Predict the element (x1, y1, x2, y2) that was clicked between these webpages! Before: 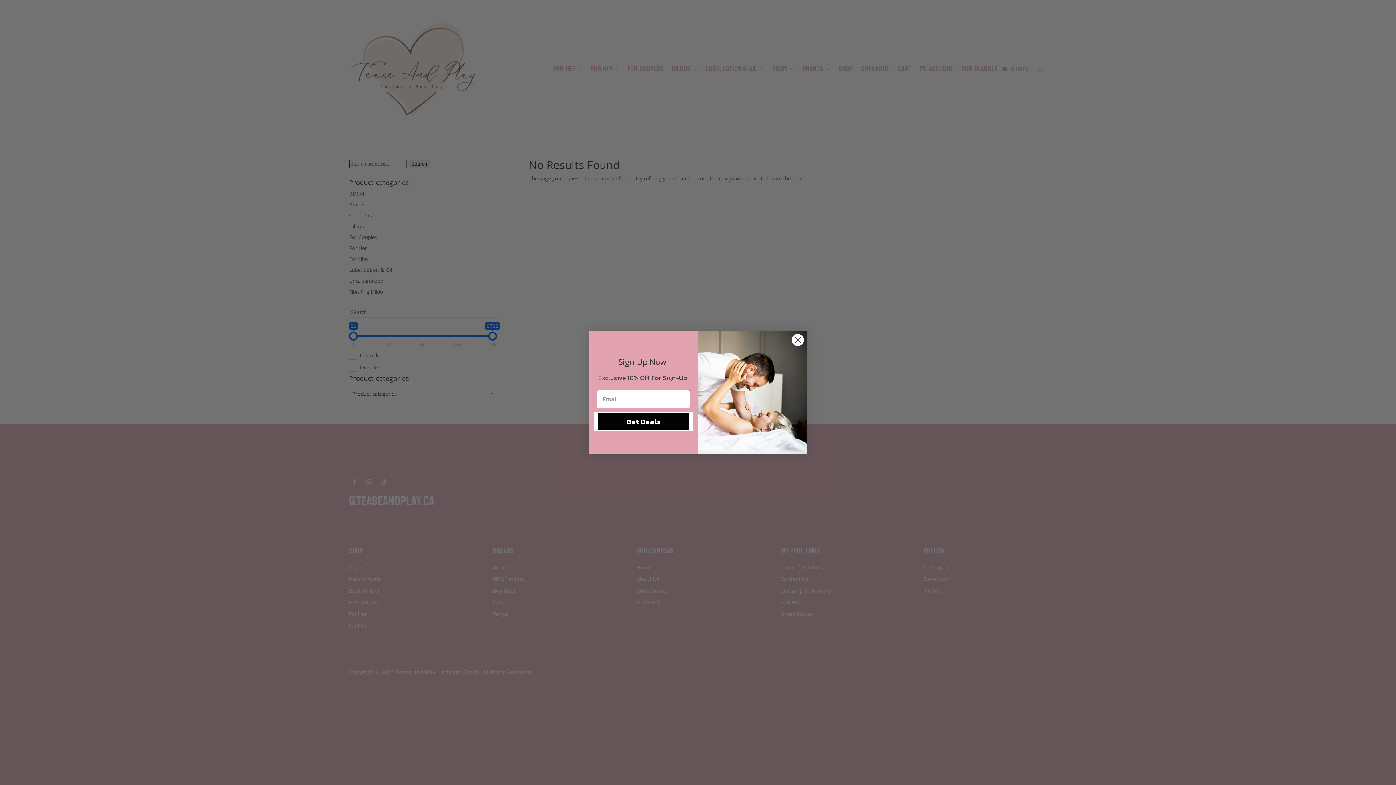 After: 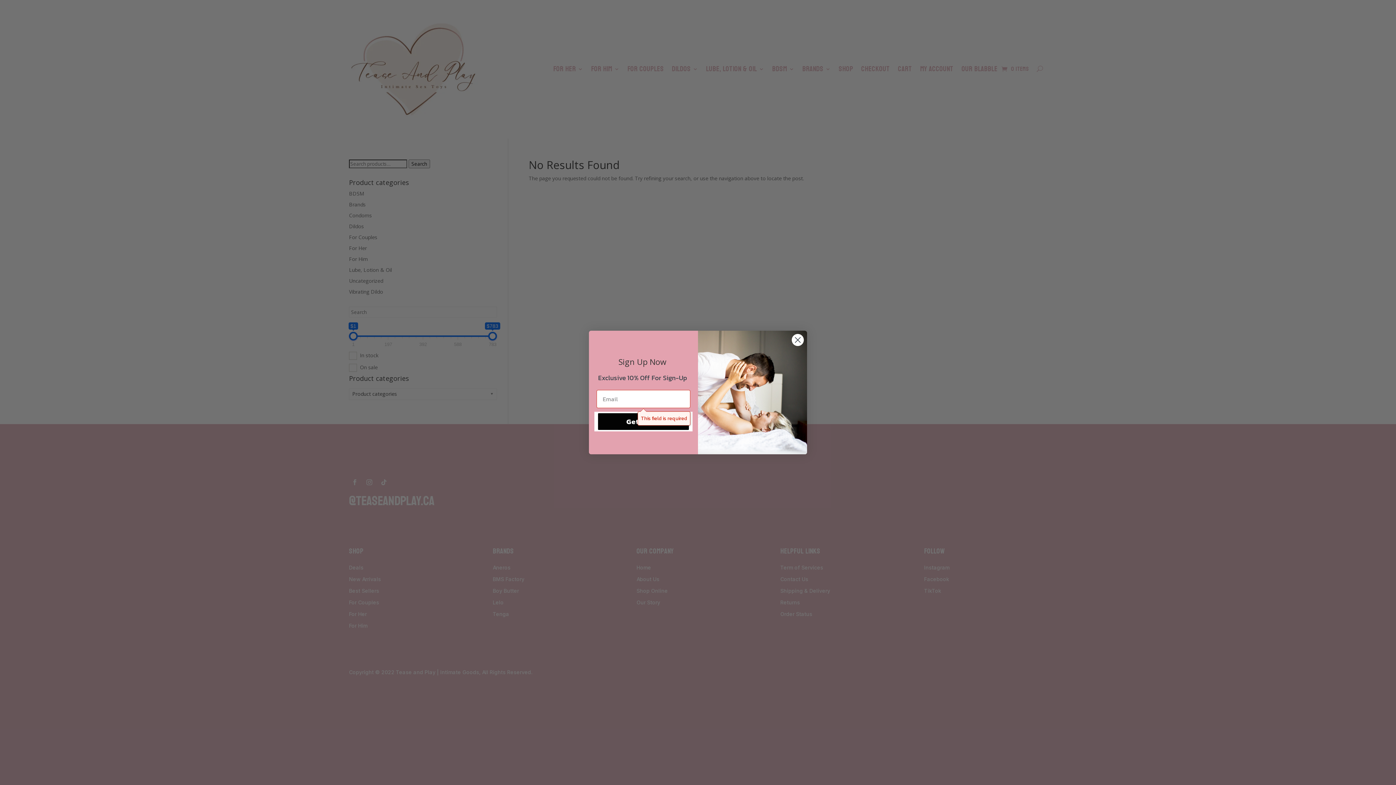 Action: label: Get Deals bbox: (596, 411, 690, 431)